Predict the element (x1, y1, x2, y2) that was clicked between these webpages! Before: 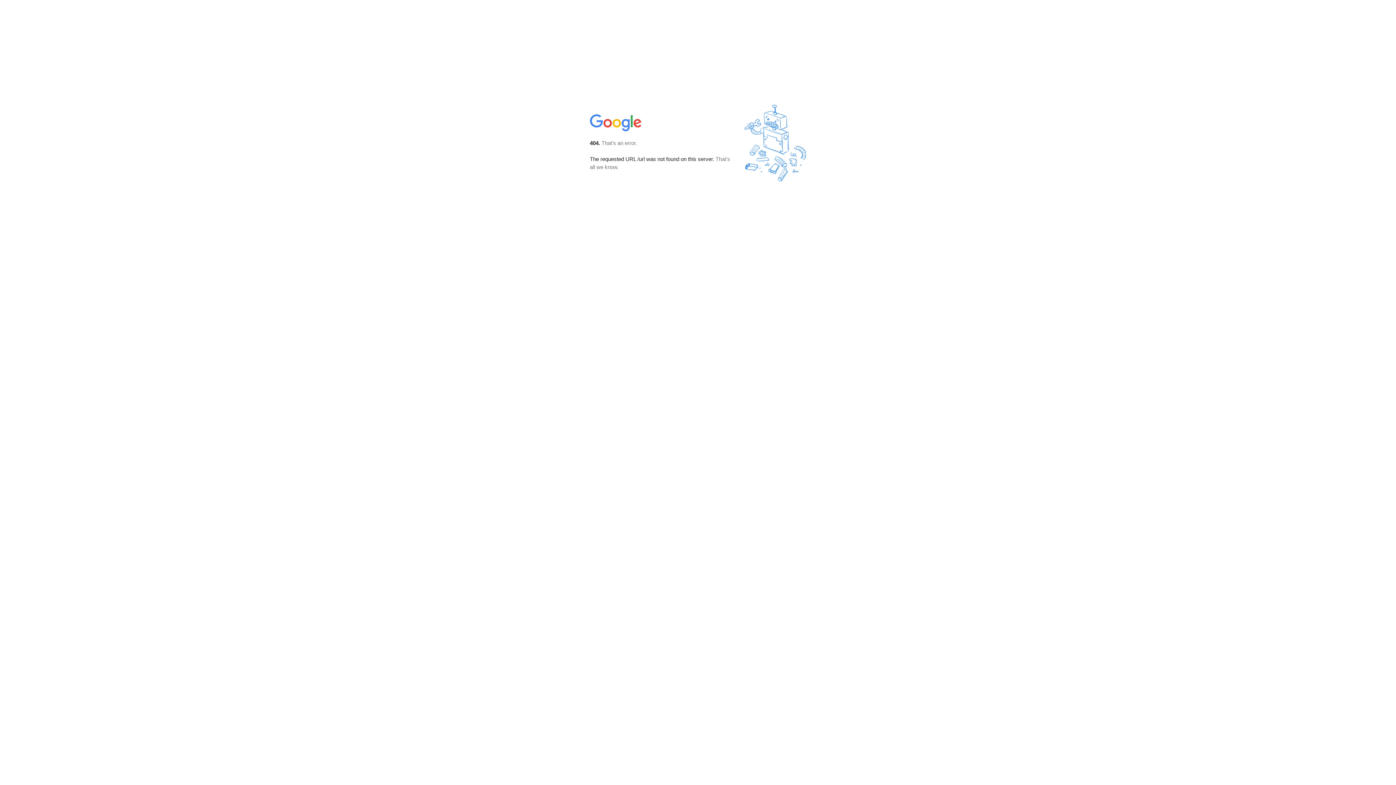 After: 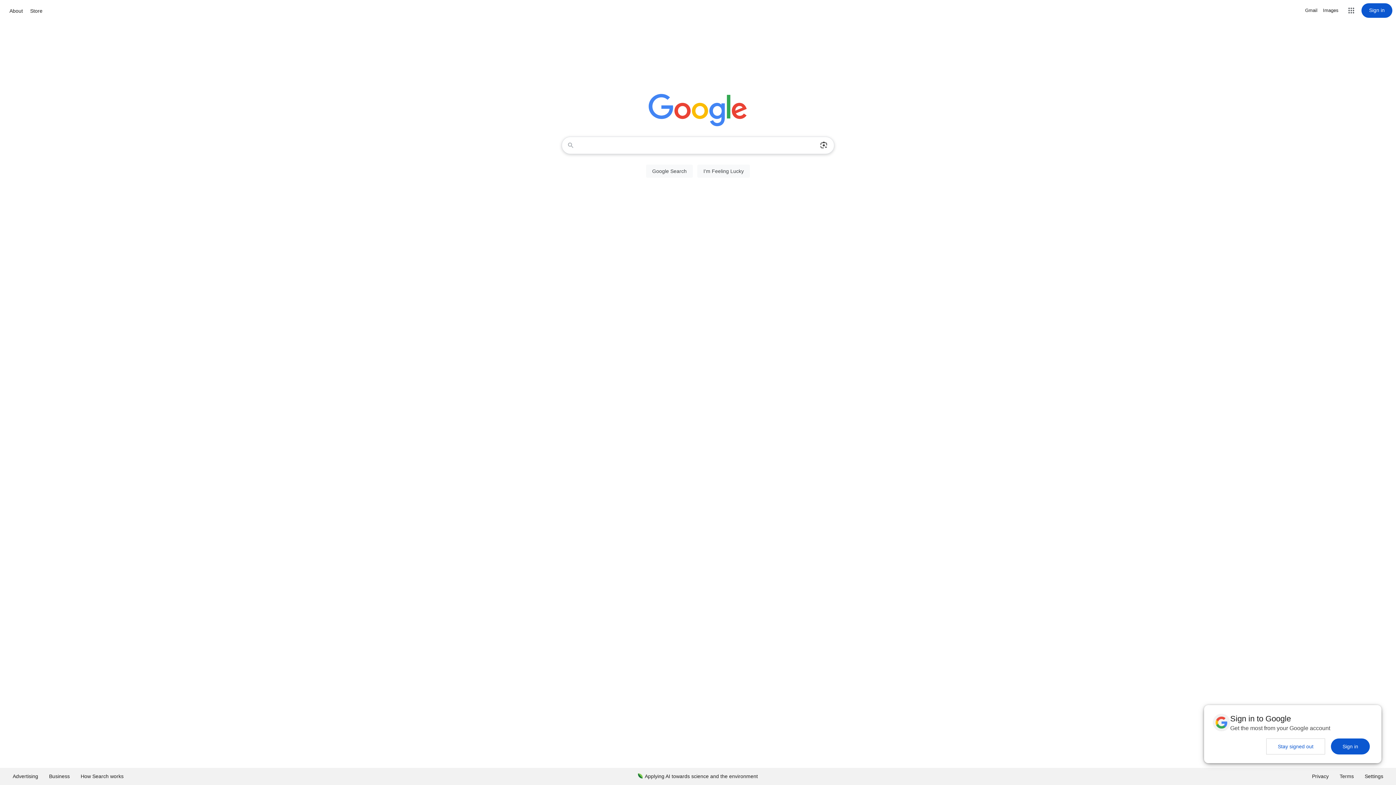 Action: bbox: (590, 127, 642, 134)